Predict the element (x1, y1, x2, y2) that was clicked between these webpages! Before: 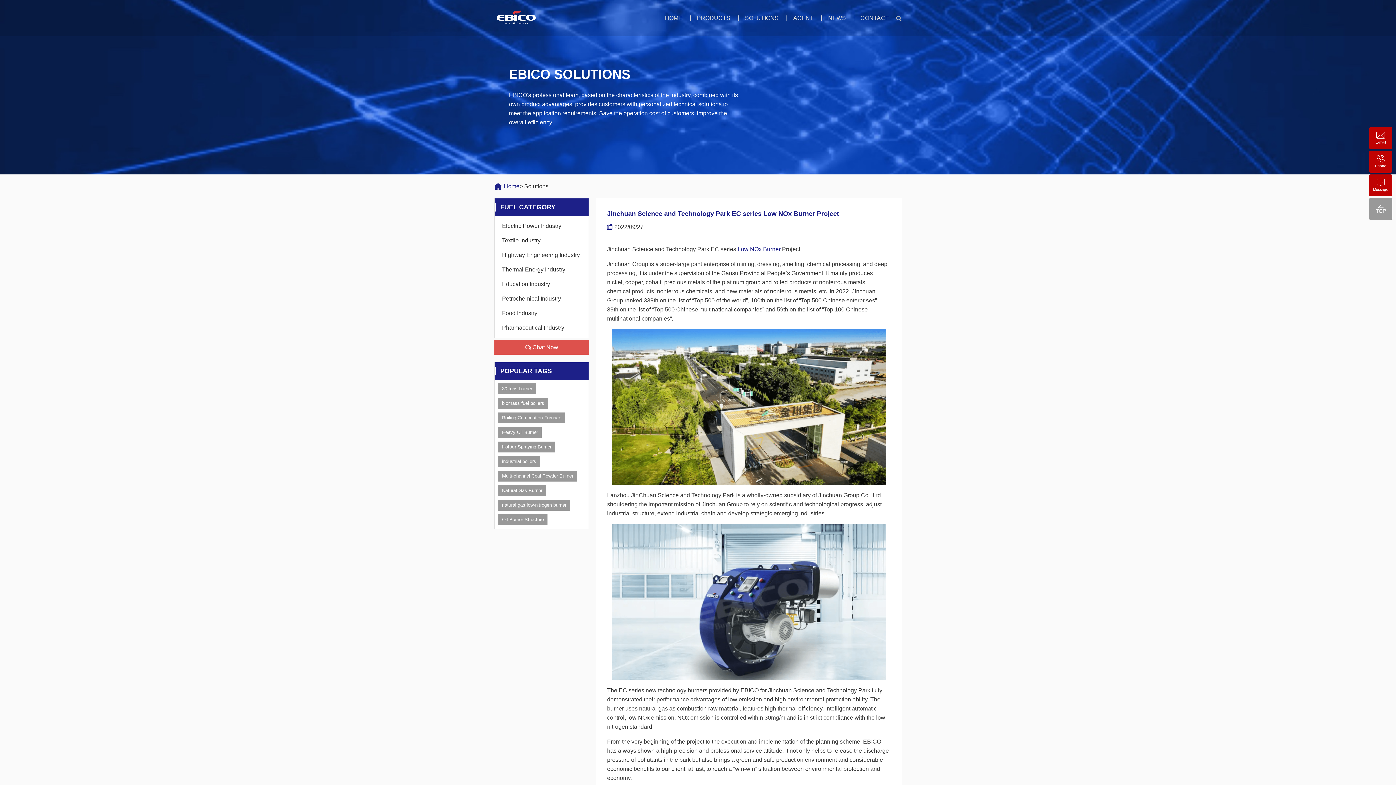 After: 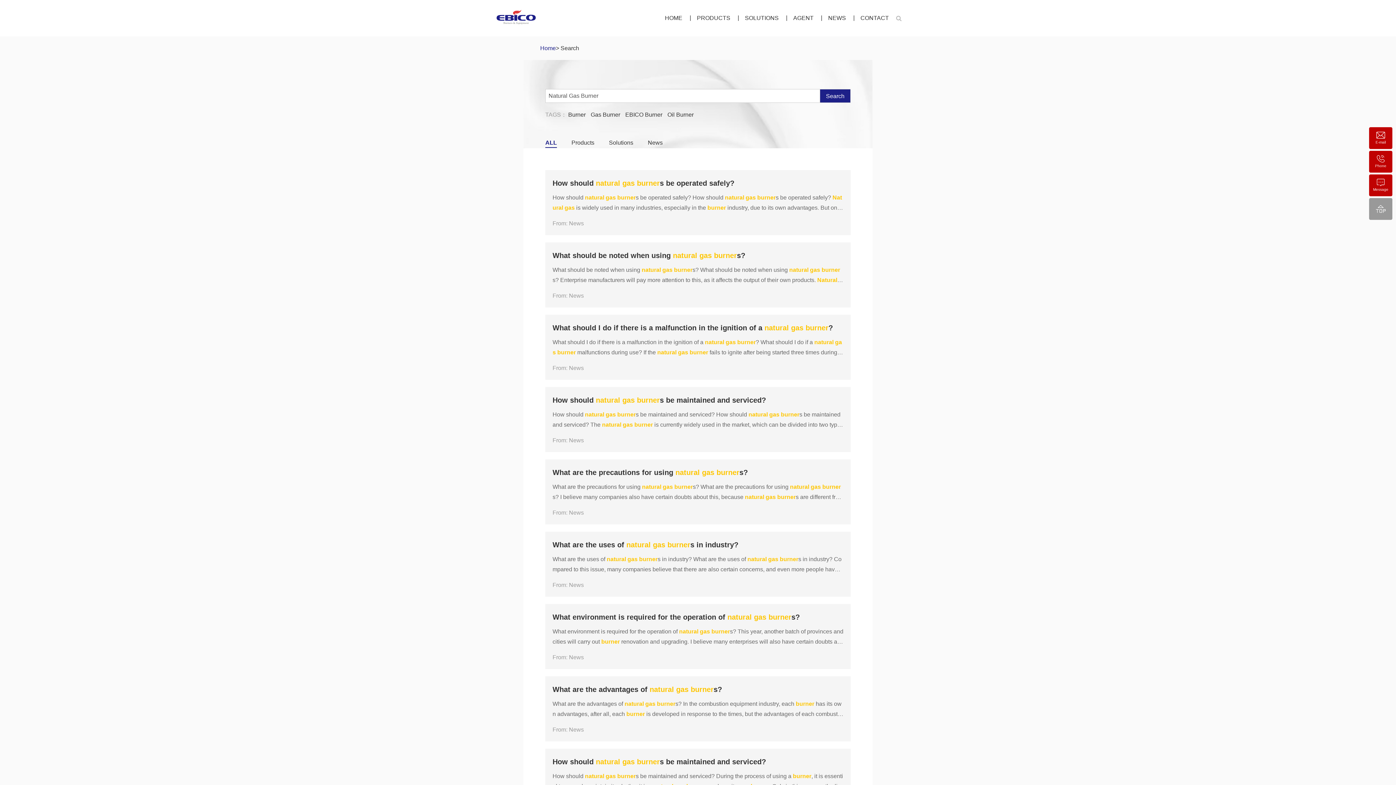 Action: bbox: (498, 485, 546, 496) label: Natural Gas Burner